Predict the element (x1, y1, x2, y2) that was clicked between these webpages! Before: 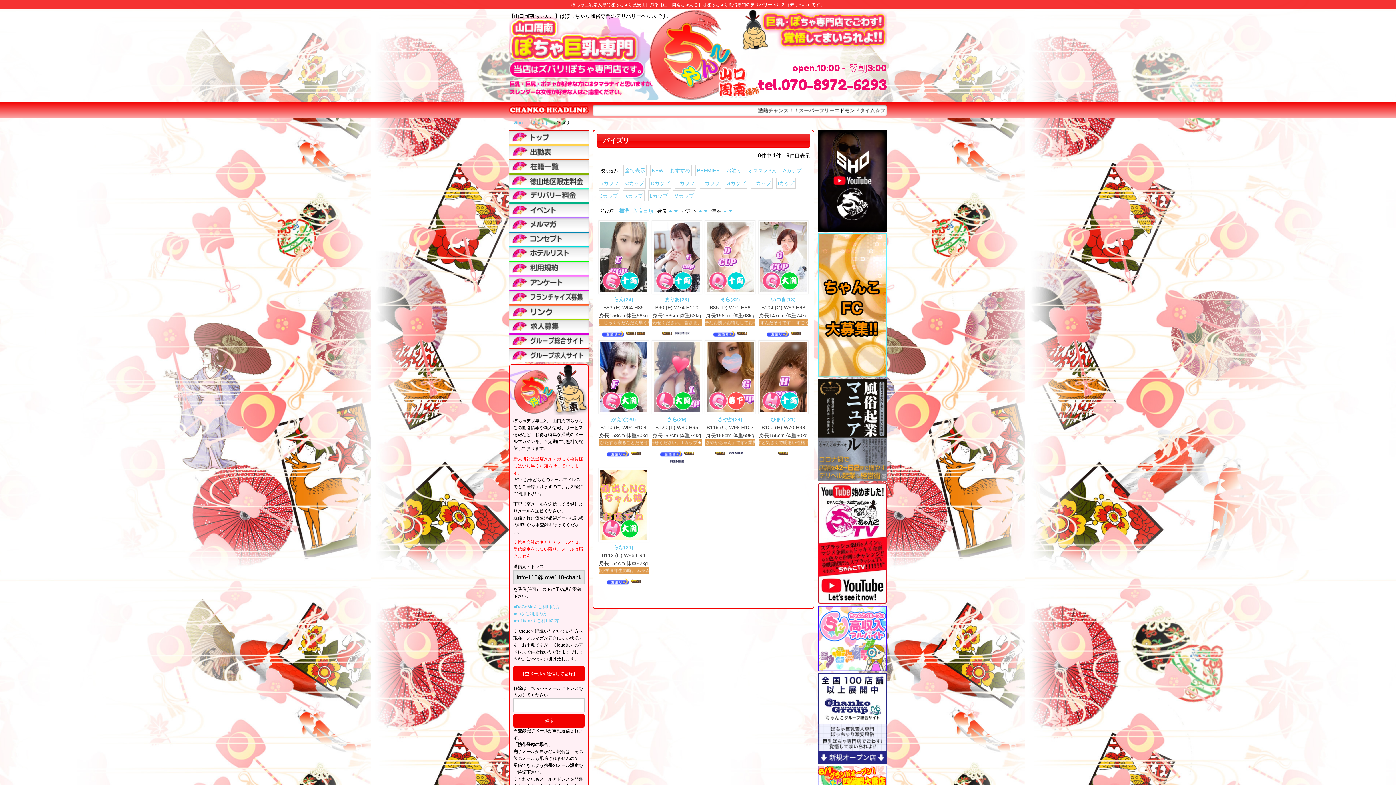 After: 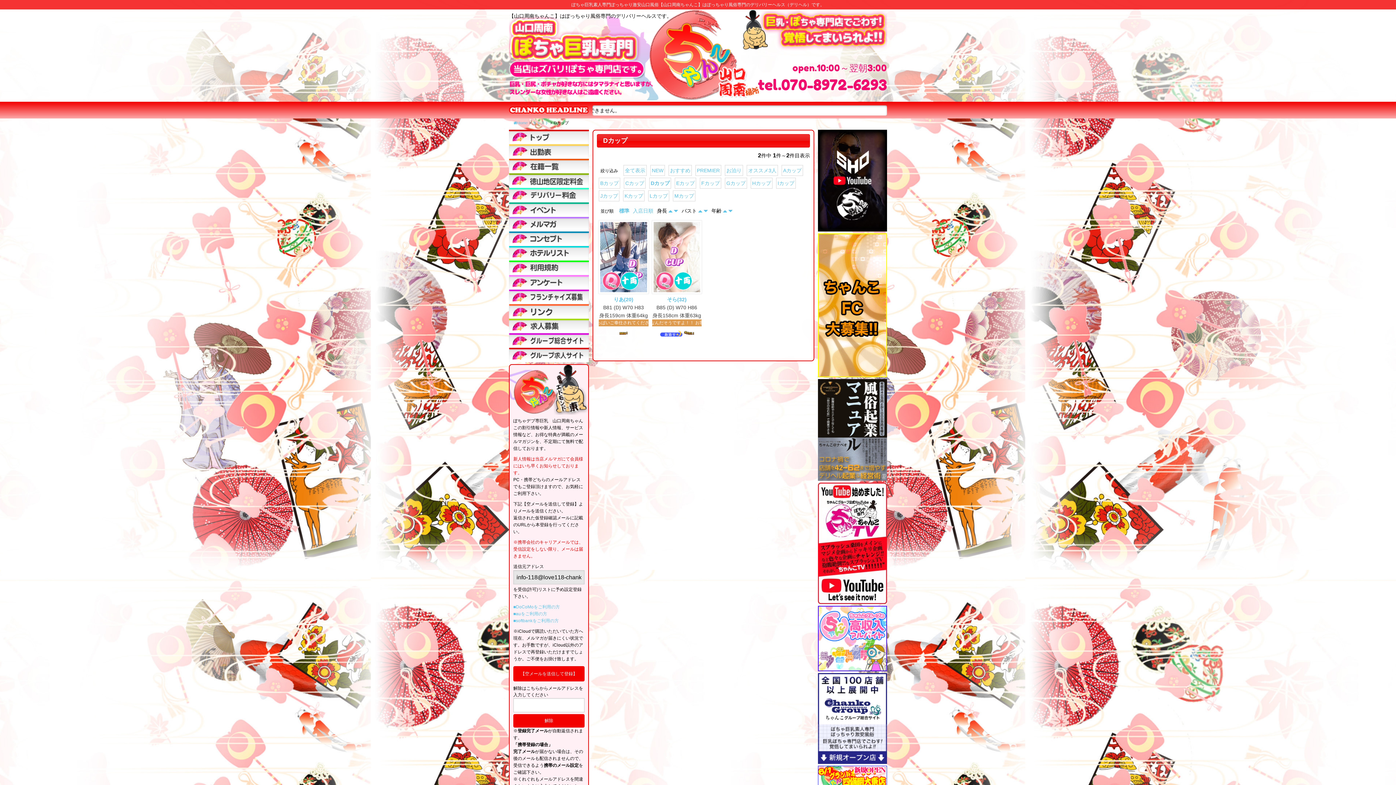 Action: label: Dカップ bbox: (649, 177, 671, 188)